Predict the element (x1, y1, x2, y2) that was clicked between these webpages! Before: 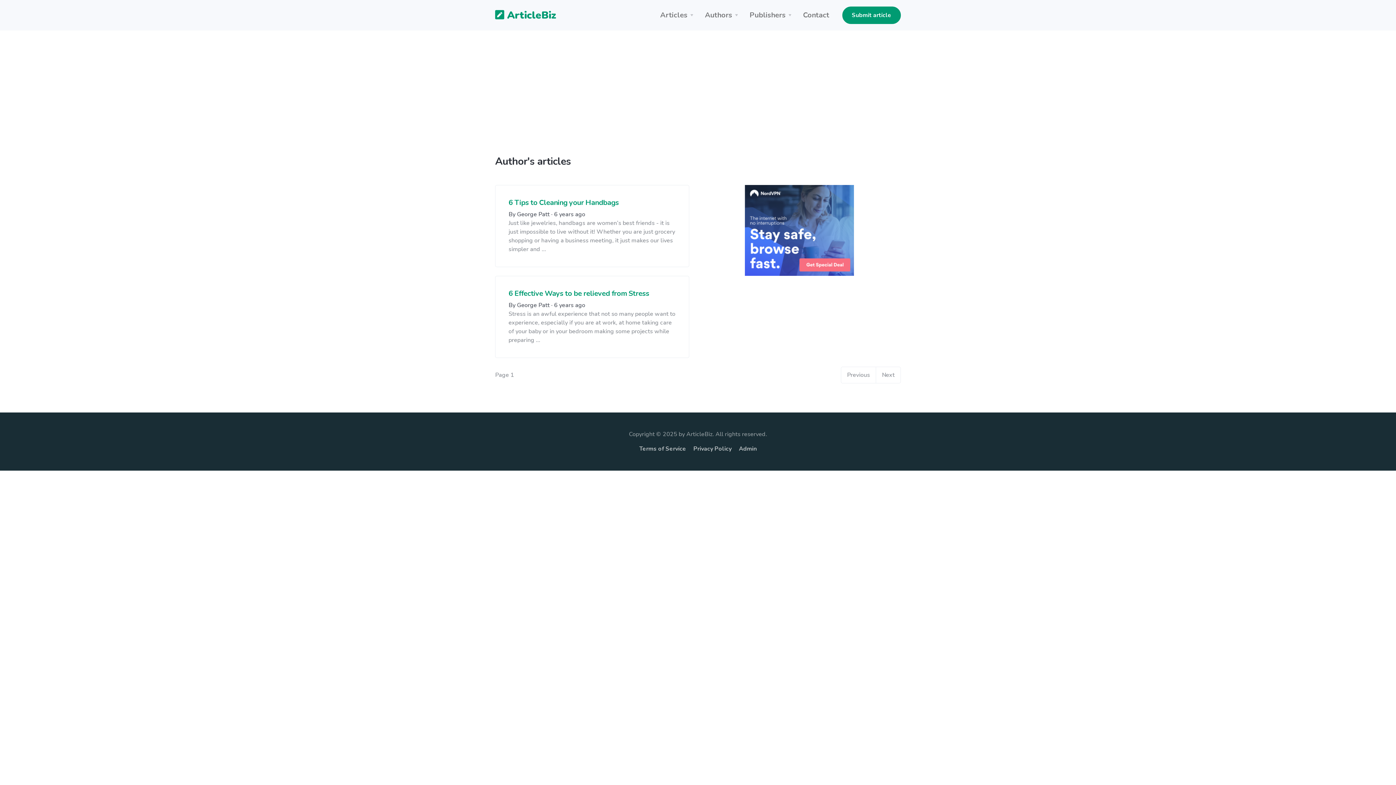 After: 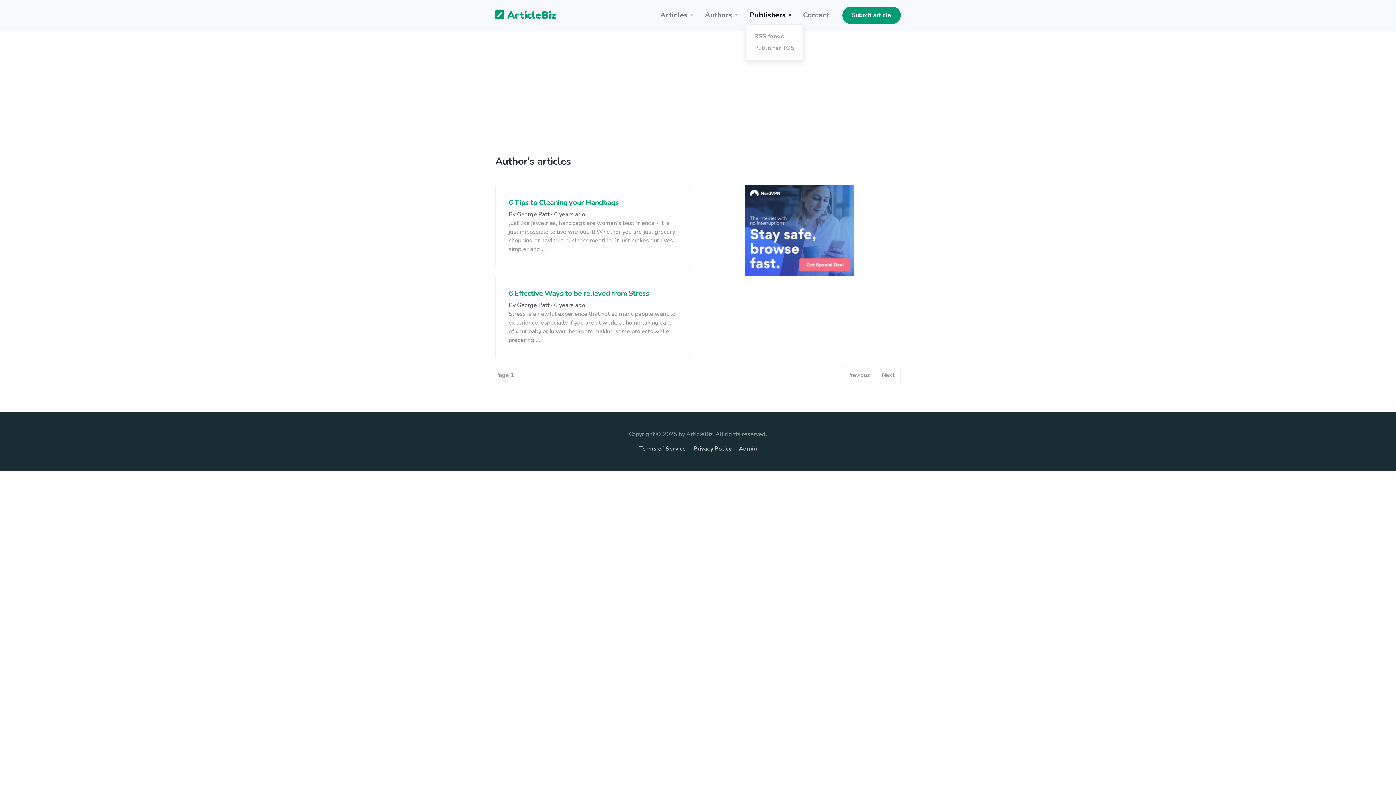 Action: bbox: (745, 6, 798, 23) label: Publishers